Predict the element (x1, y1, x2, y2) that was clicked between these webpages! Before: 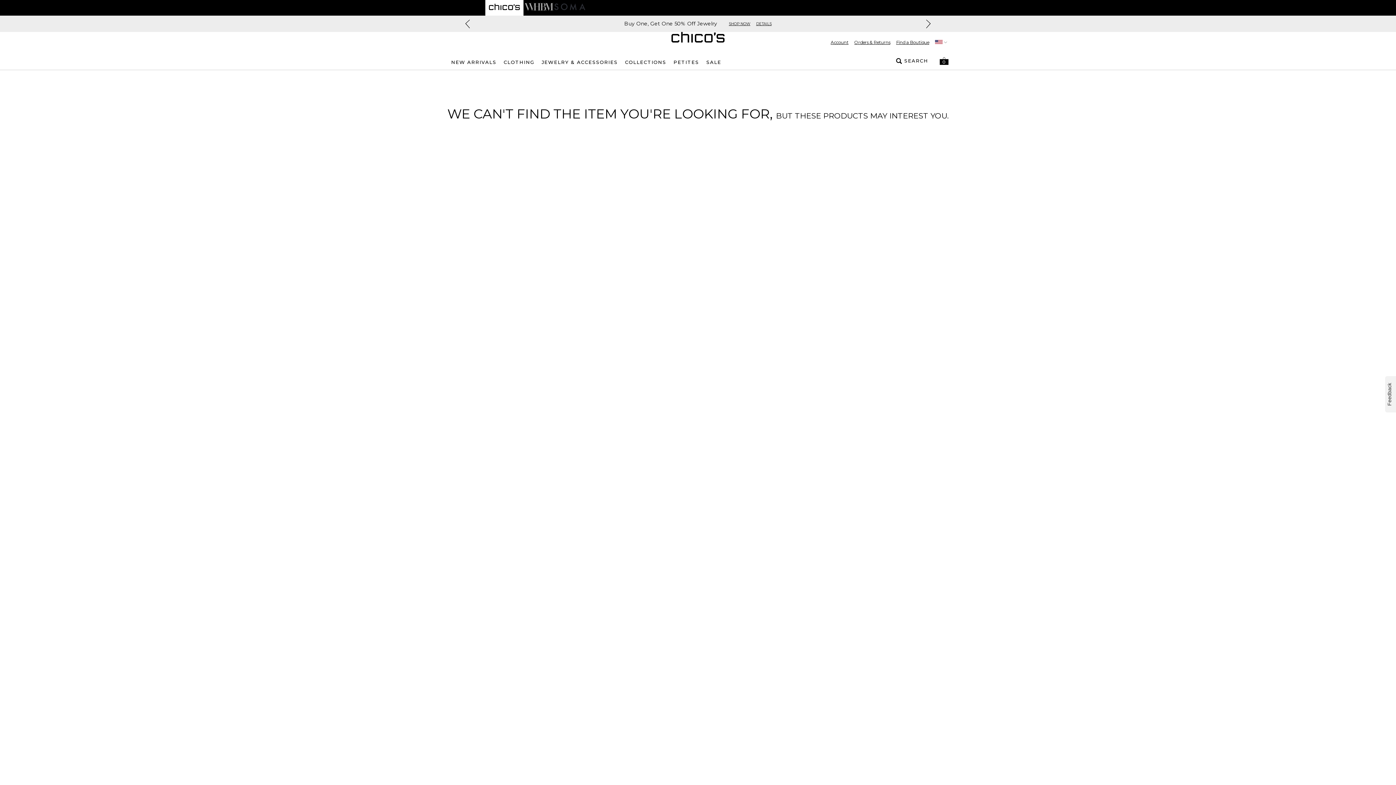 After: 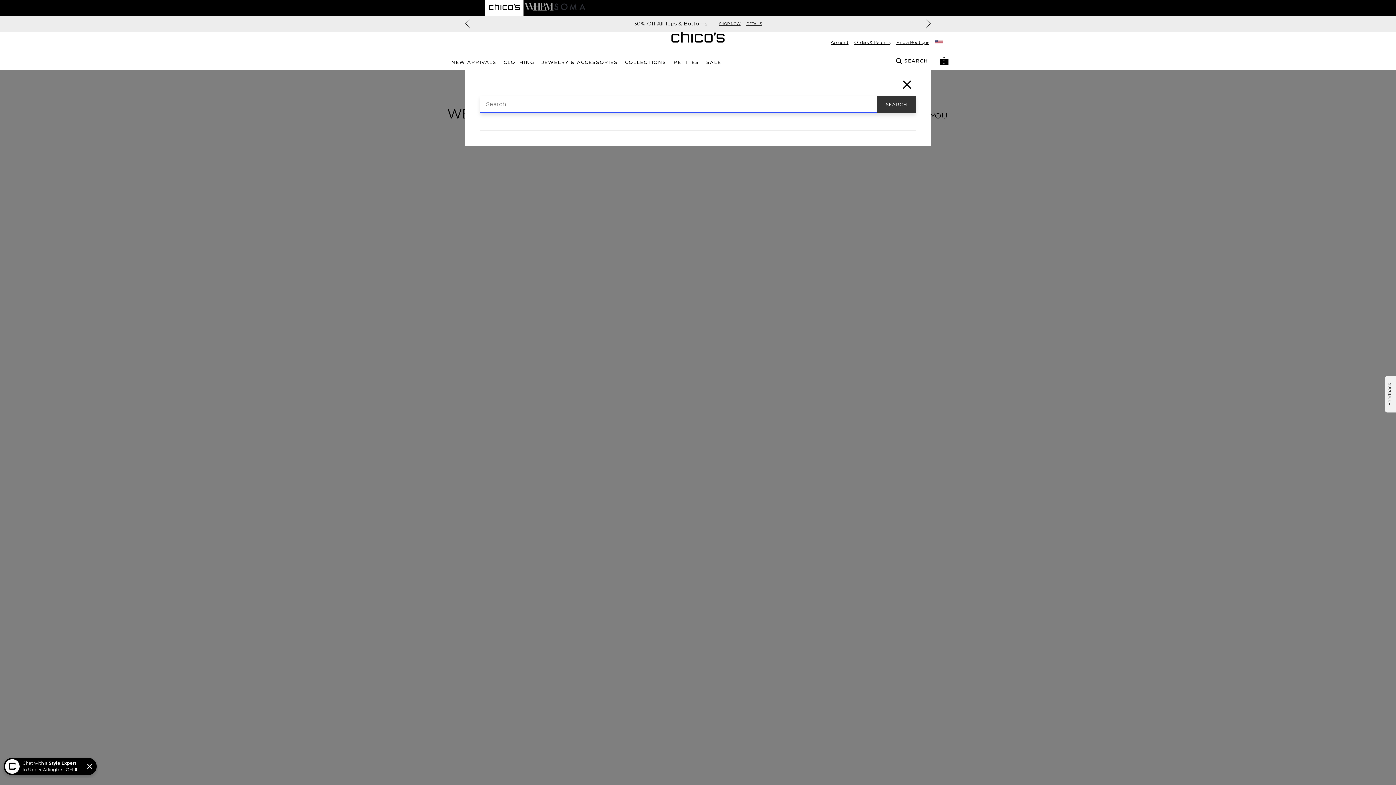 Action: bbox: (896, 57, 928, 64) label: SEARCH